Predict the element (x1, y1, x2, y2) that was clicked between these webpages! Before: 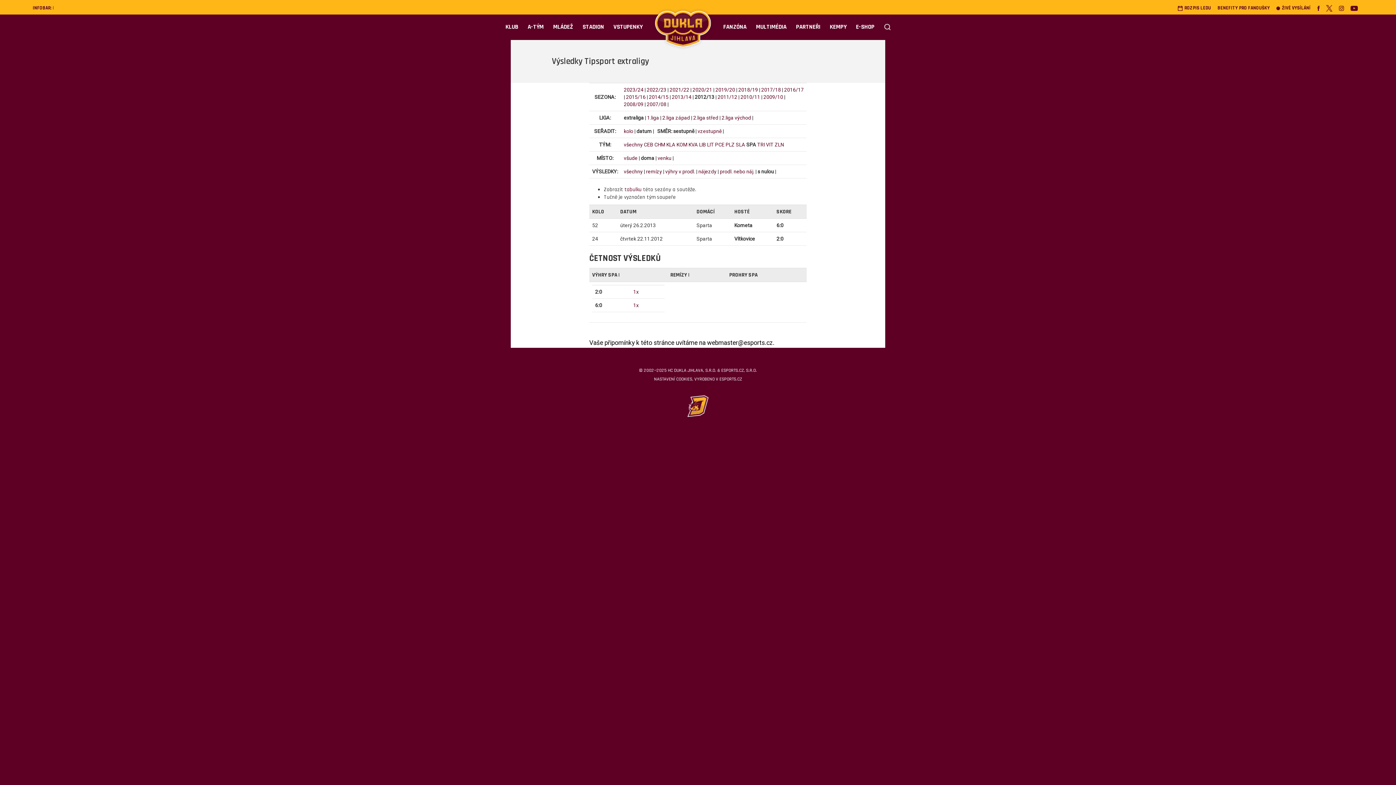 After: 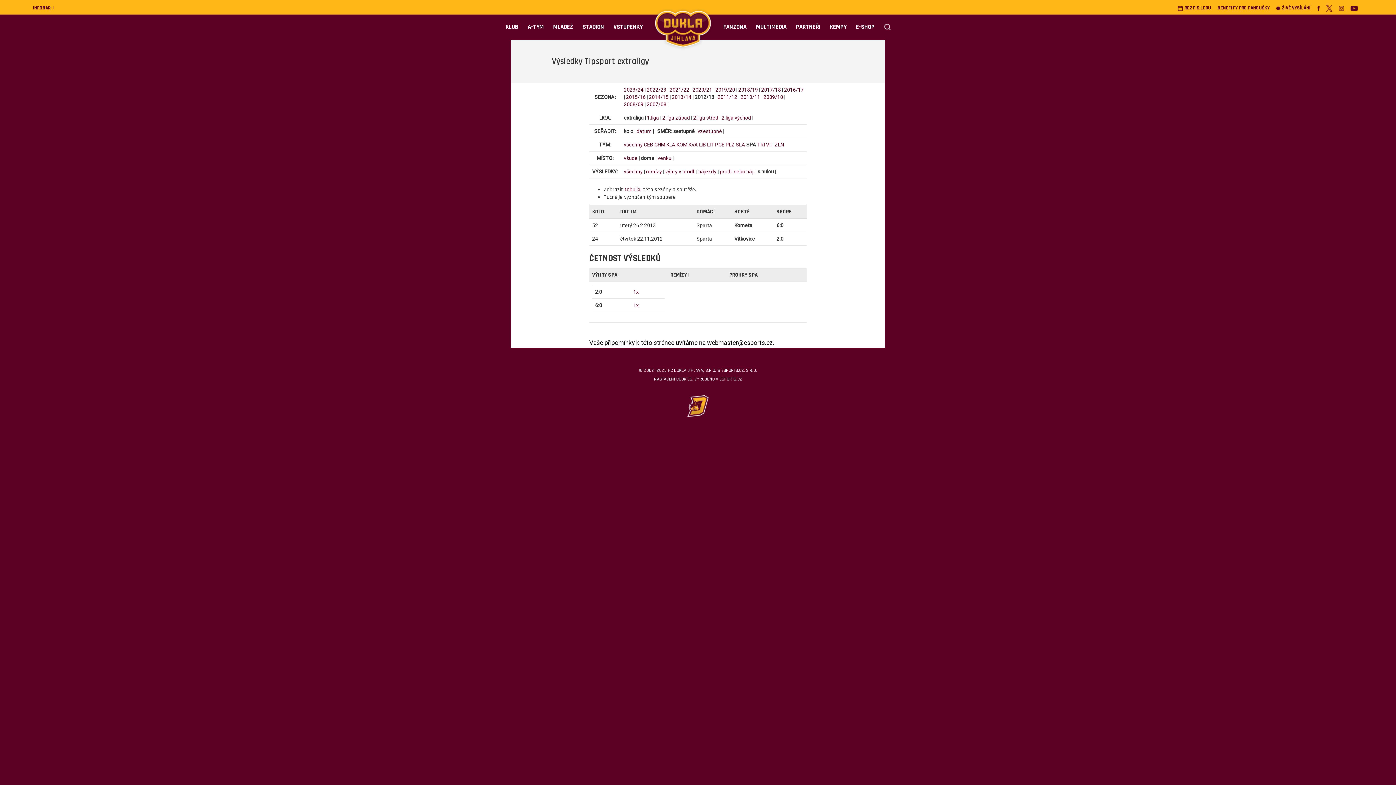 Action: bbox: (624, 128, 633, 134) label: kolo